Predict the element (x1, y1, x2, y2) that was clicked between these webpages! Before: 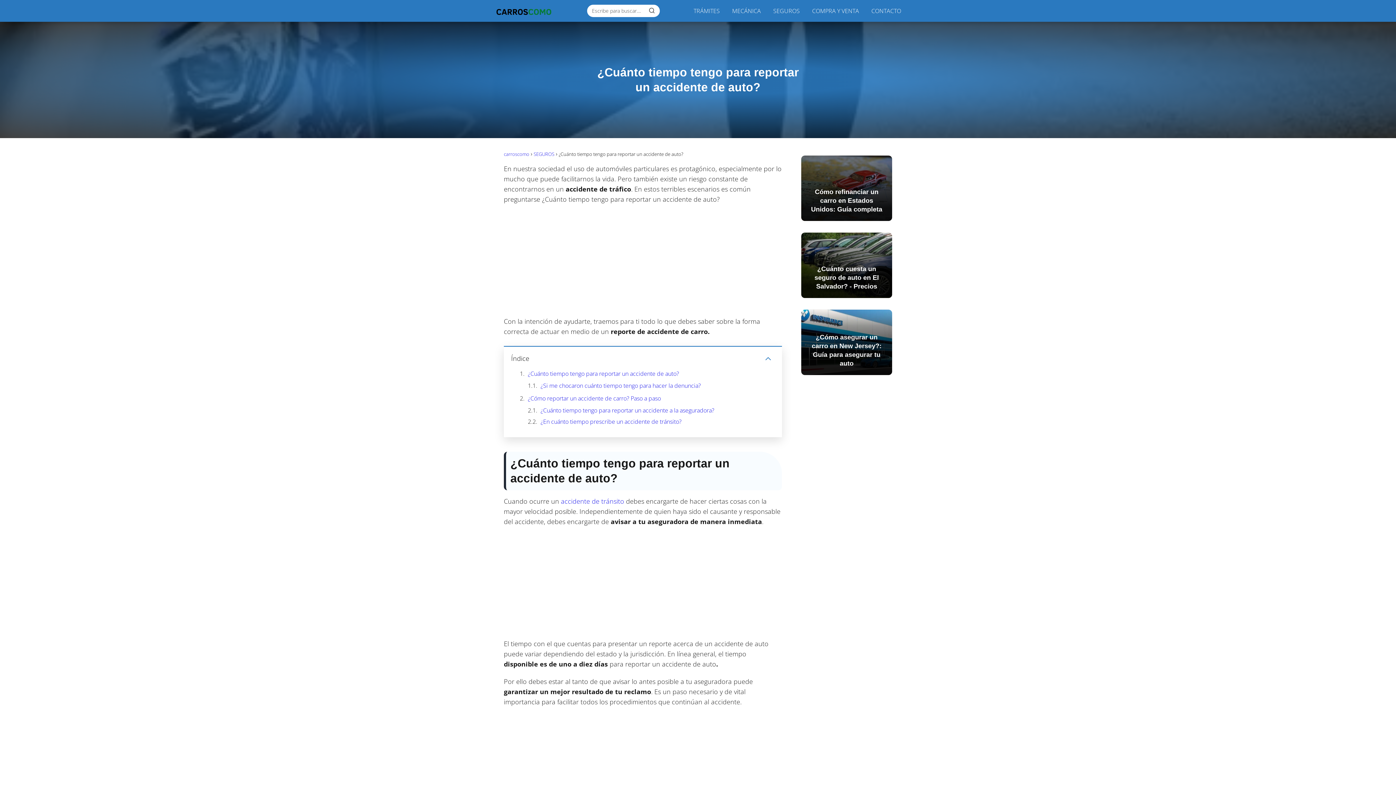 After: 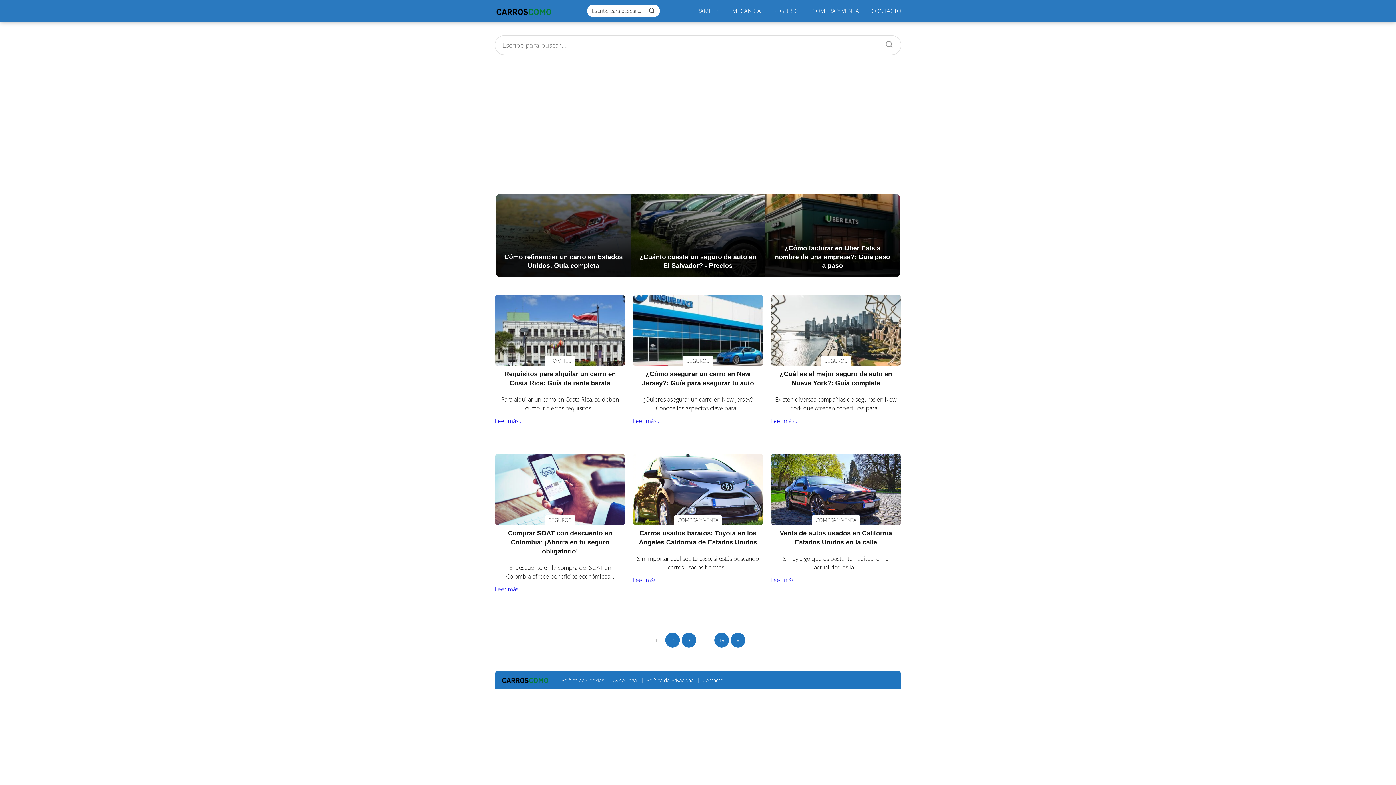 Action: bbox: (494, 6, 553, 14)